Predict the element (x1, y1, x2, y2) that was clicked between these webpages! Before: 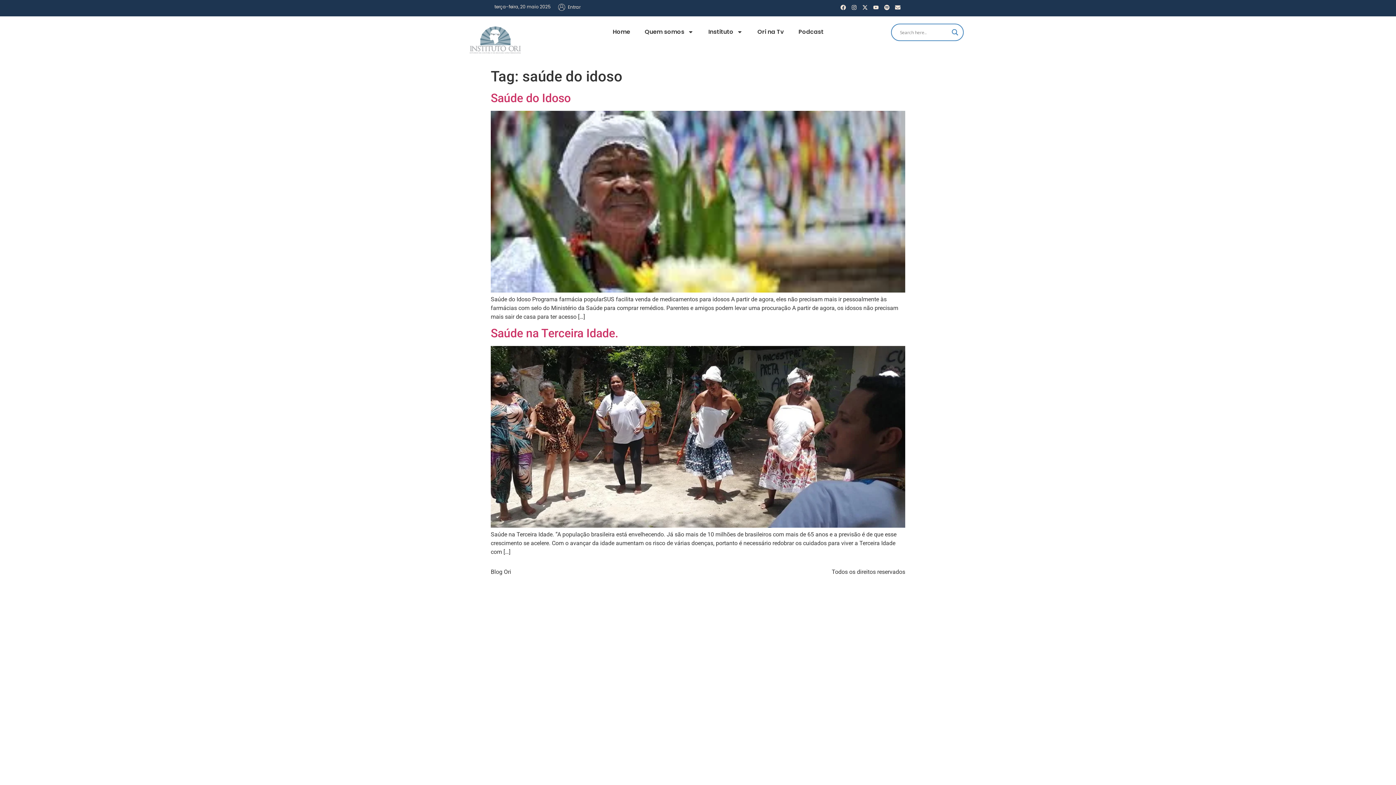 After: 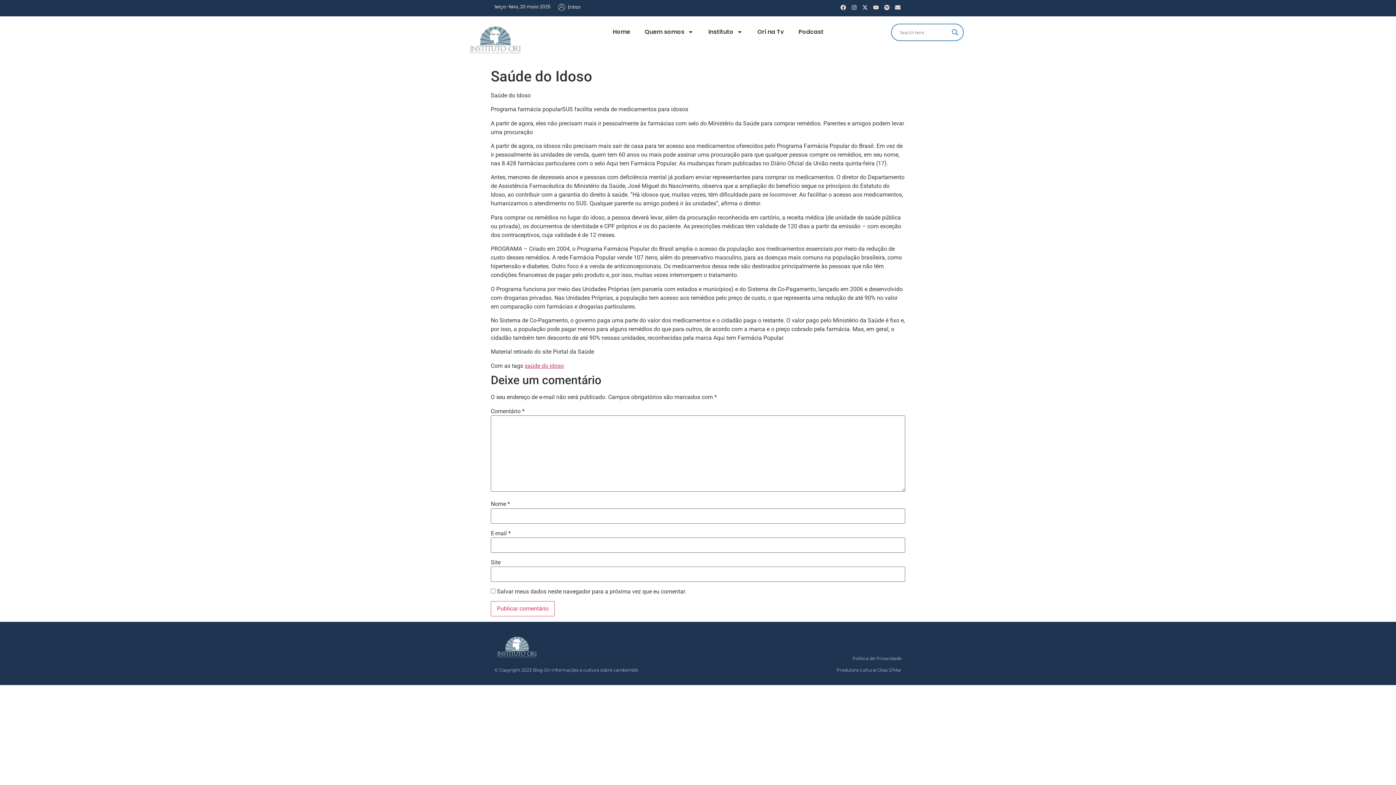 Action: bbox: (490, 91, 570, 105) label: Saúde do Idoso